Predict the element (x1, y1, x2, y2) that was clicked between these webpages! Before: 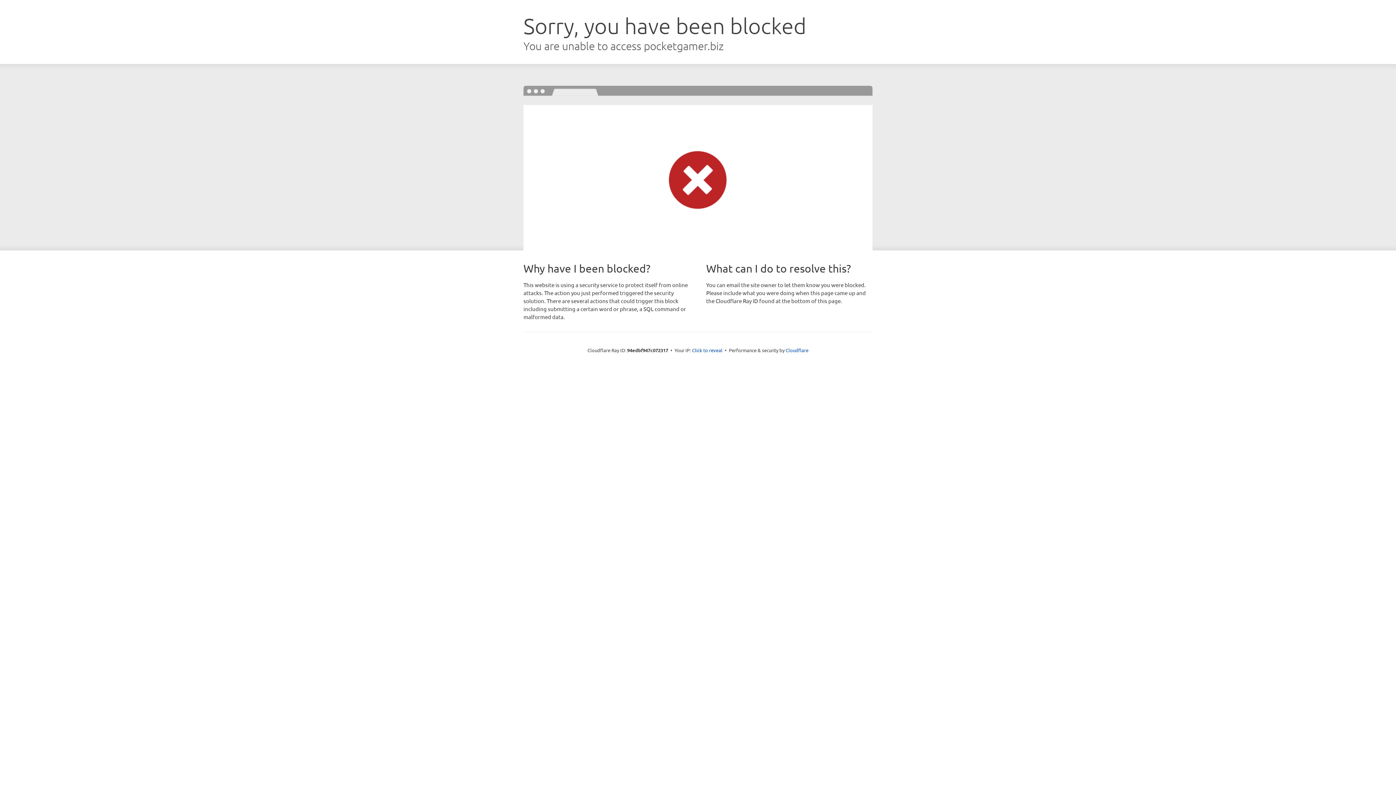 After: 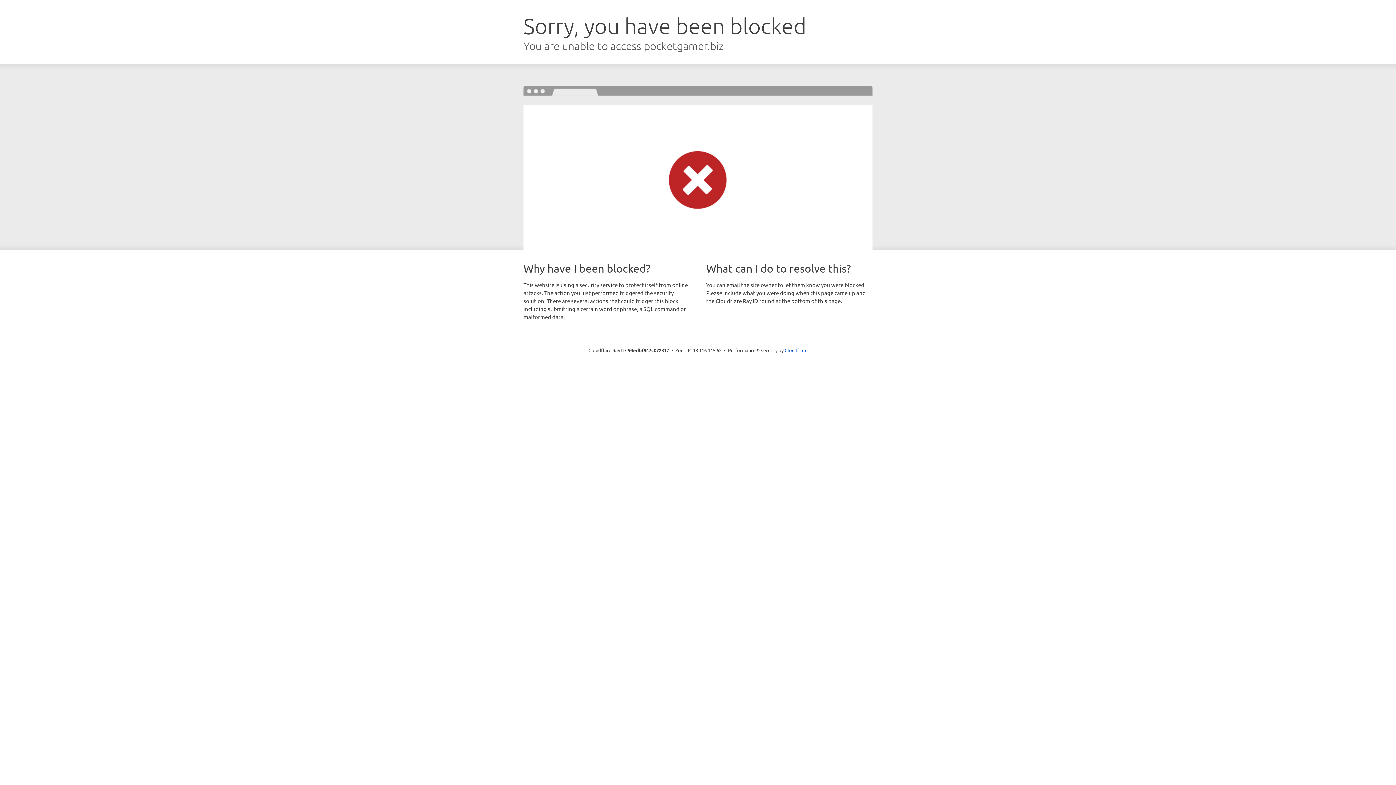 Action: label: Click to reveal bbox: (692, 346, 722, 353)